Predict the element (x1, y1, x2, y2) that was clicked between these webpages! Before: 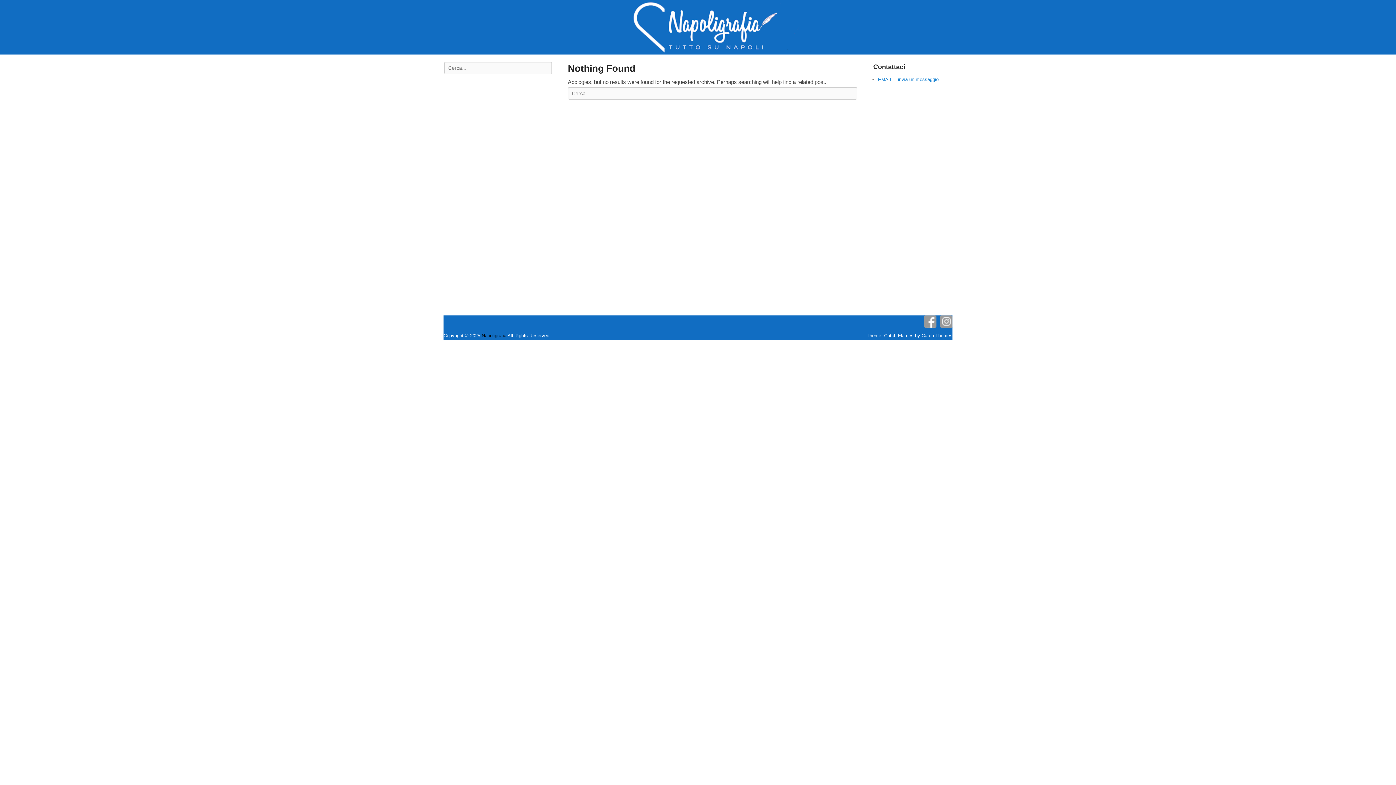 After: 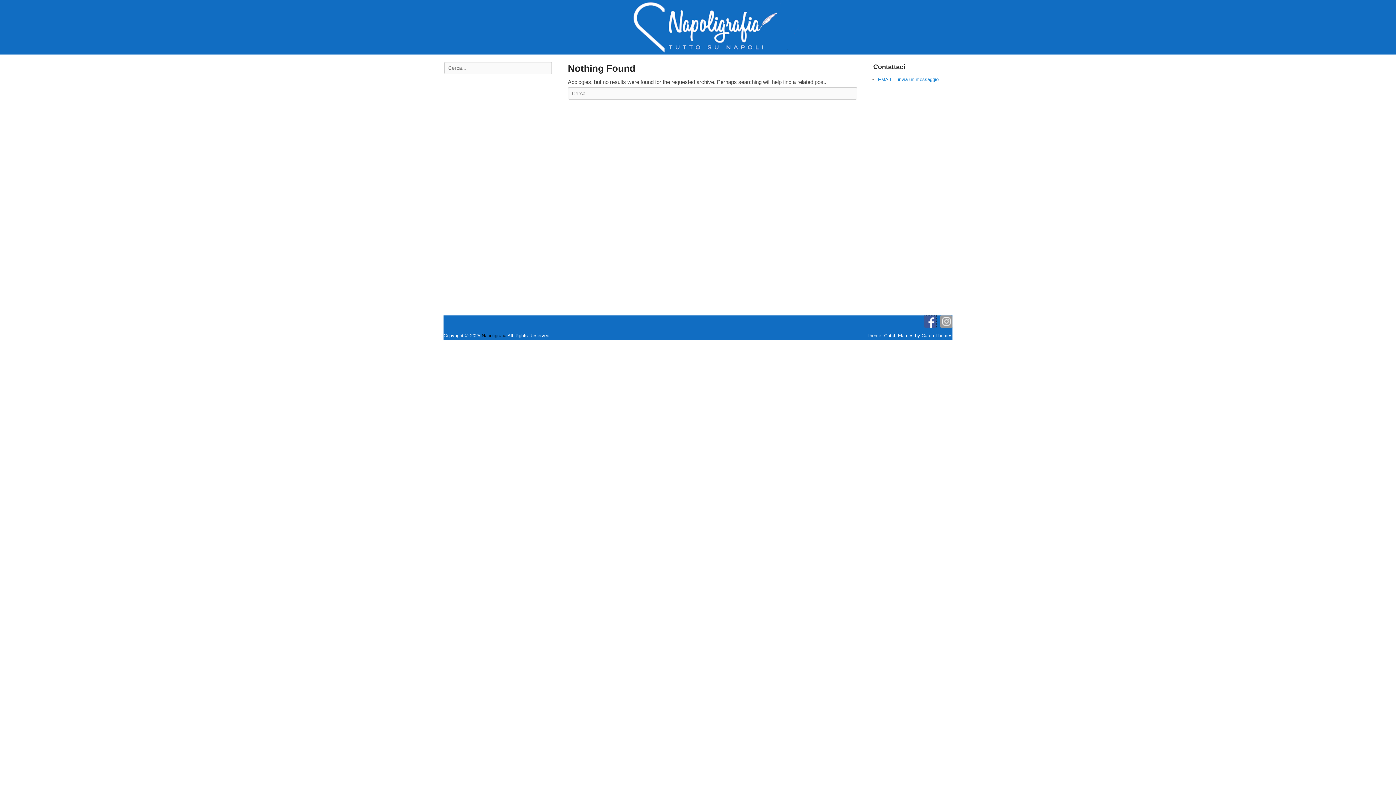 Action: label: Facebook bbox: (924, 315, 936, 328)